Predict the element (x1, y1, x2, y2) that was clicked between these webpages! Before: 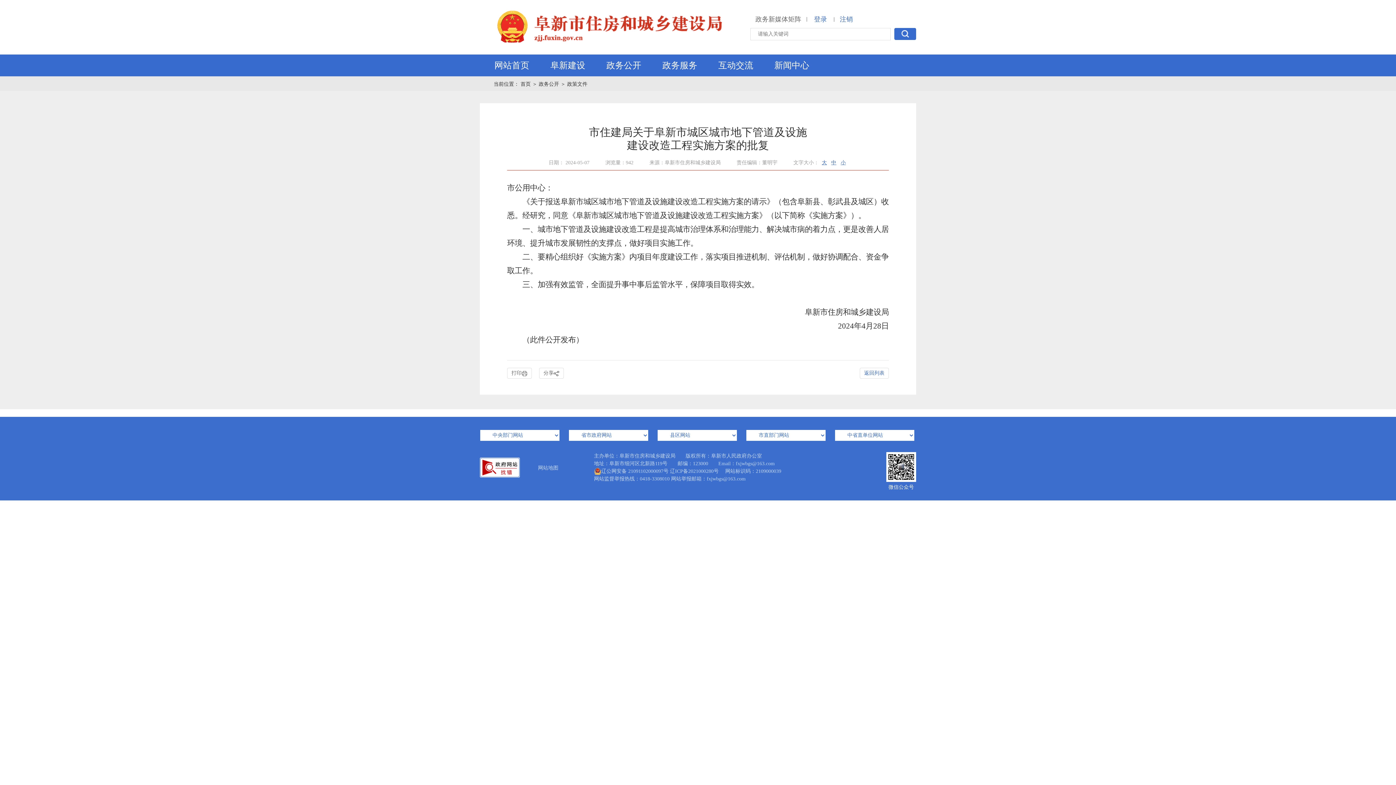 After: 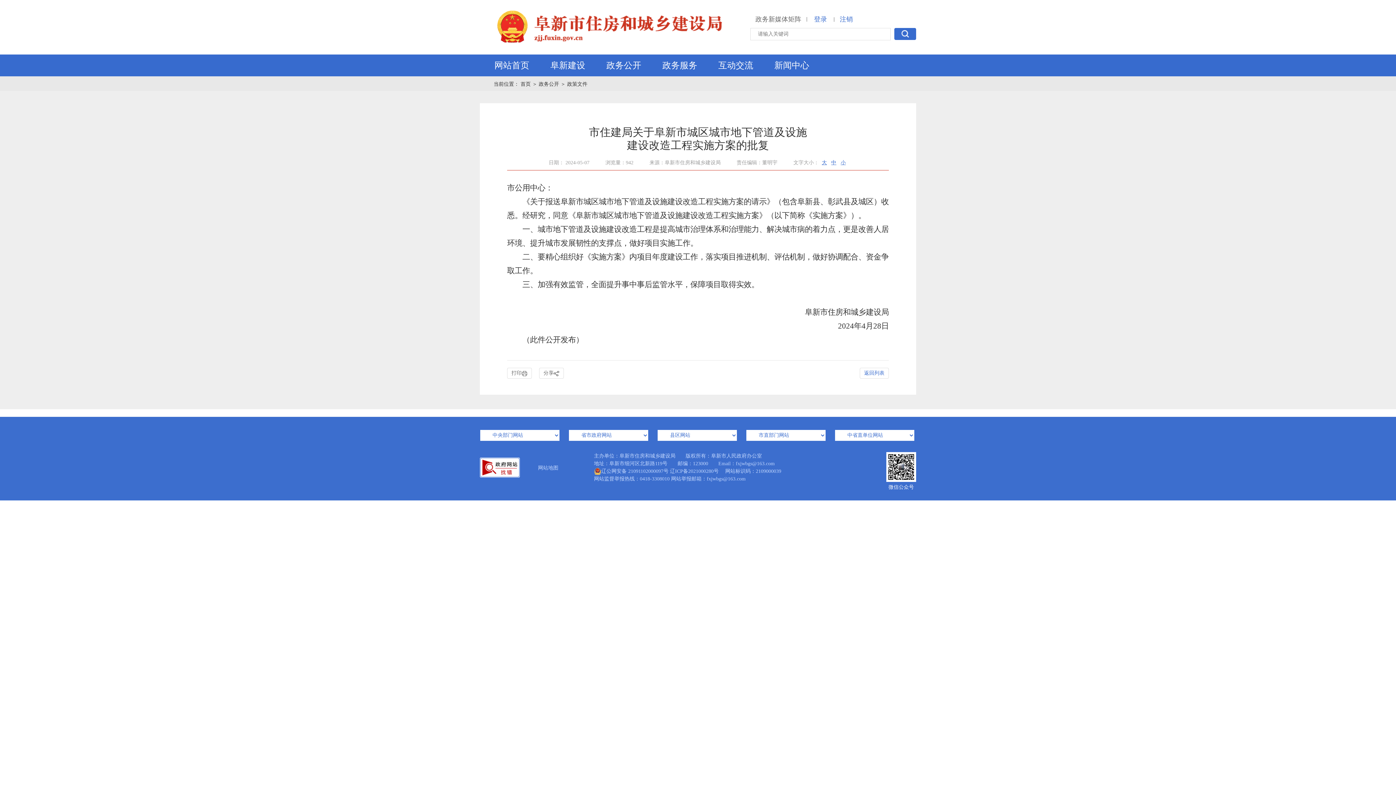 Action: bbox: (578, 464, 590, 469)